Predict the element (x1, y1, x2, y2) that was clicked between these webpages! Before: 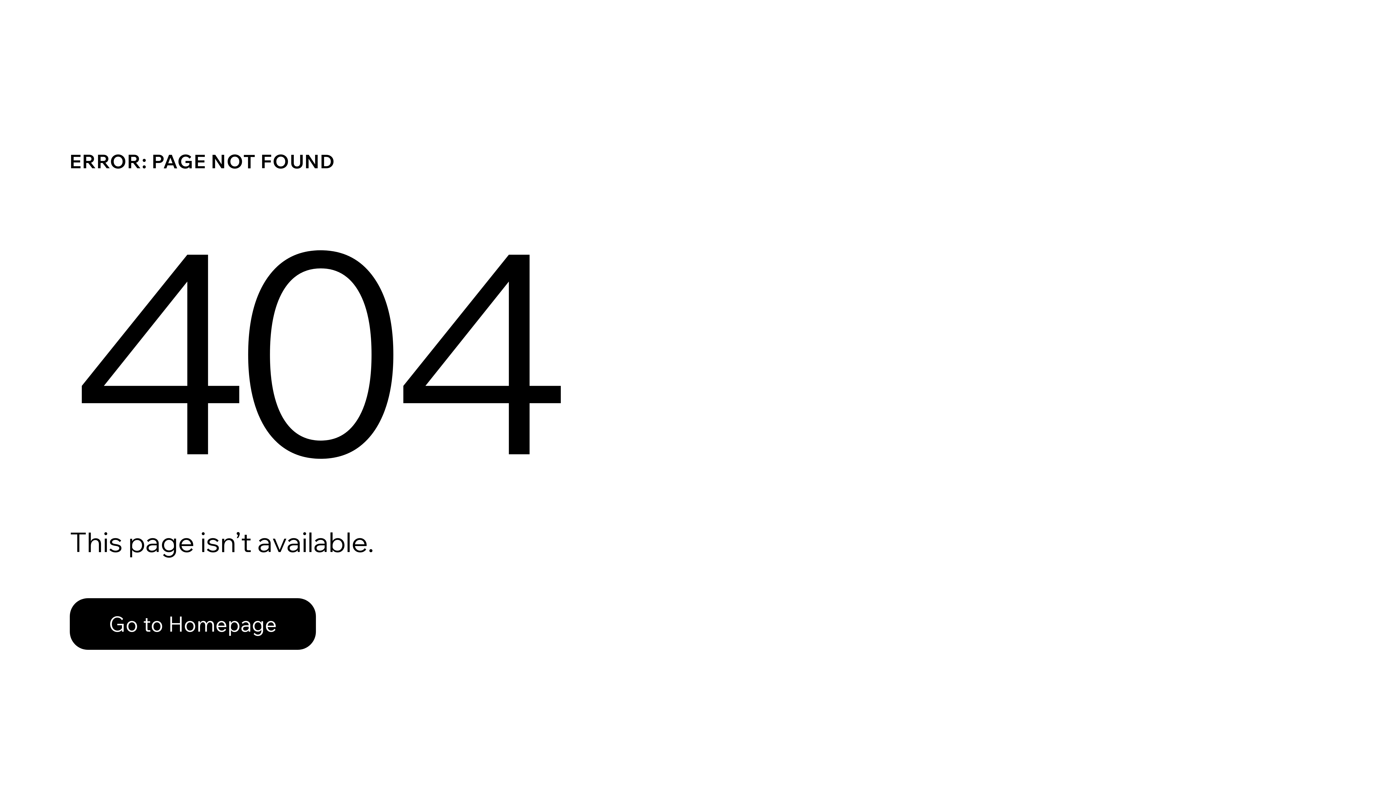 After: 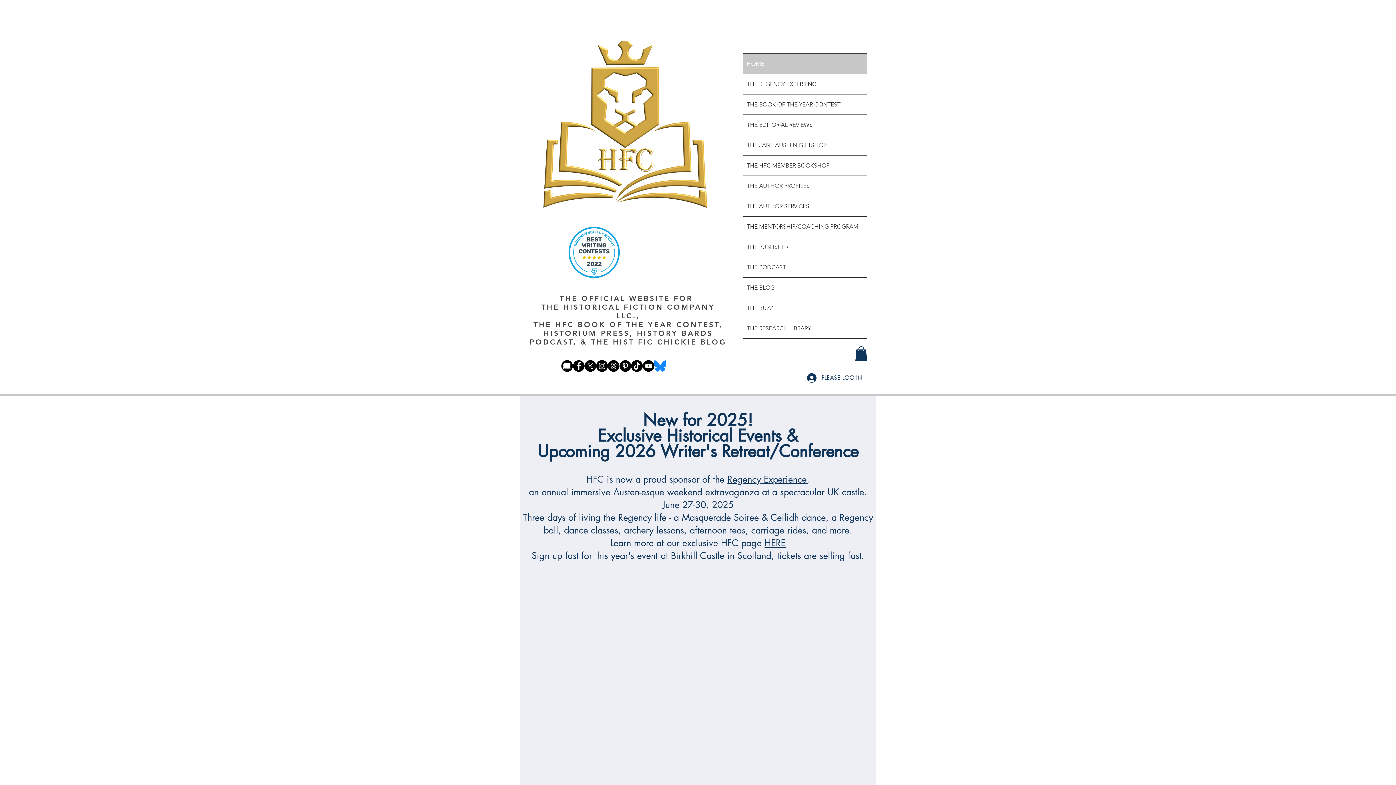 Action: bbox: (69, 598, 316, 650) label: Go to Homepage